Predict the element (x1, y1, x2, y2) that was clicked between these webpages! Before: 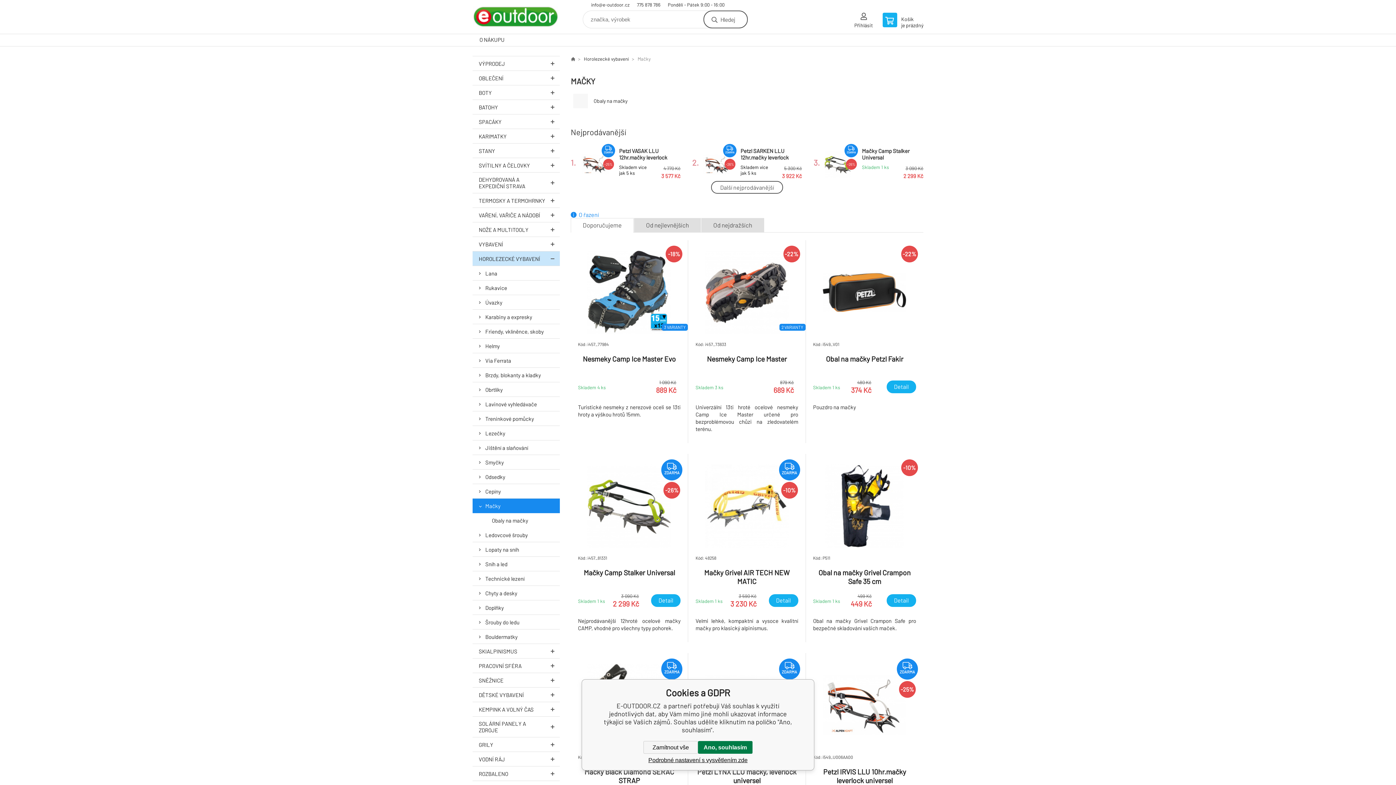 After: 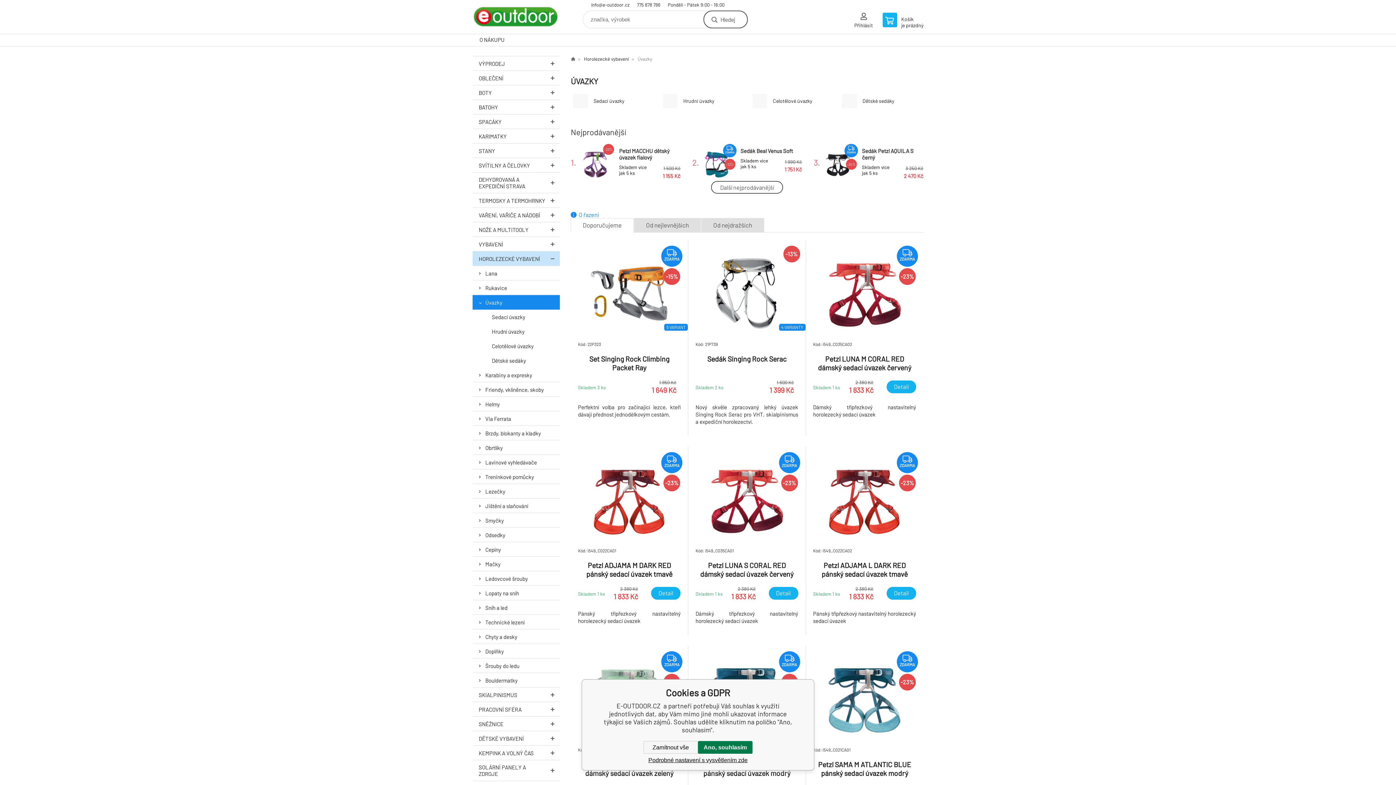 Action: label: Úvazky bbox: (472, 295, 560, 309)